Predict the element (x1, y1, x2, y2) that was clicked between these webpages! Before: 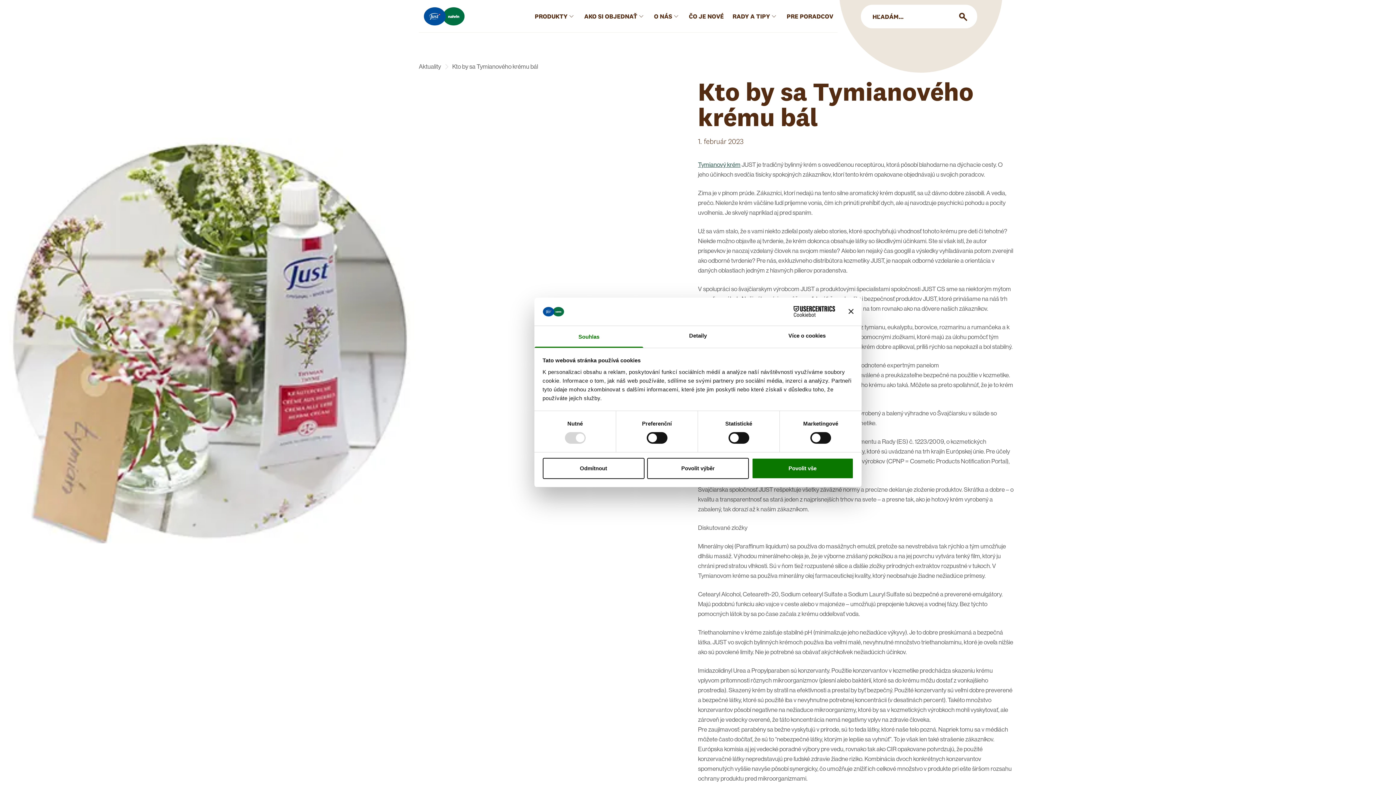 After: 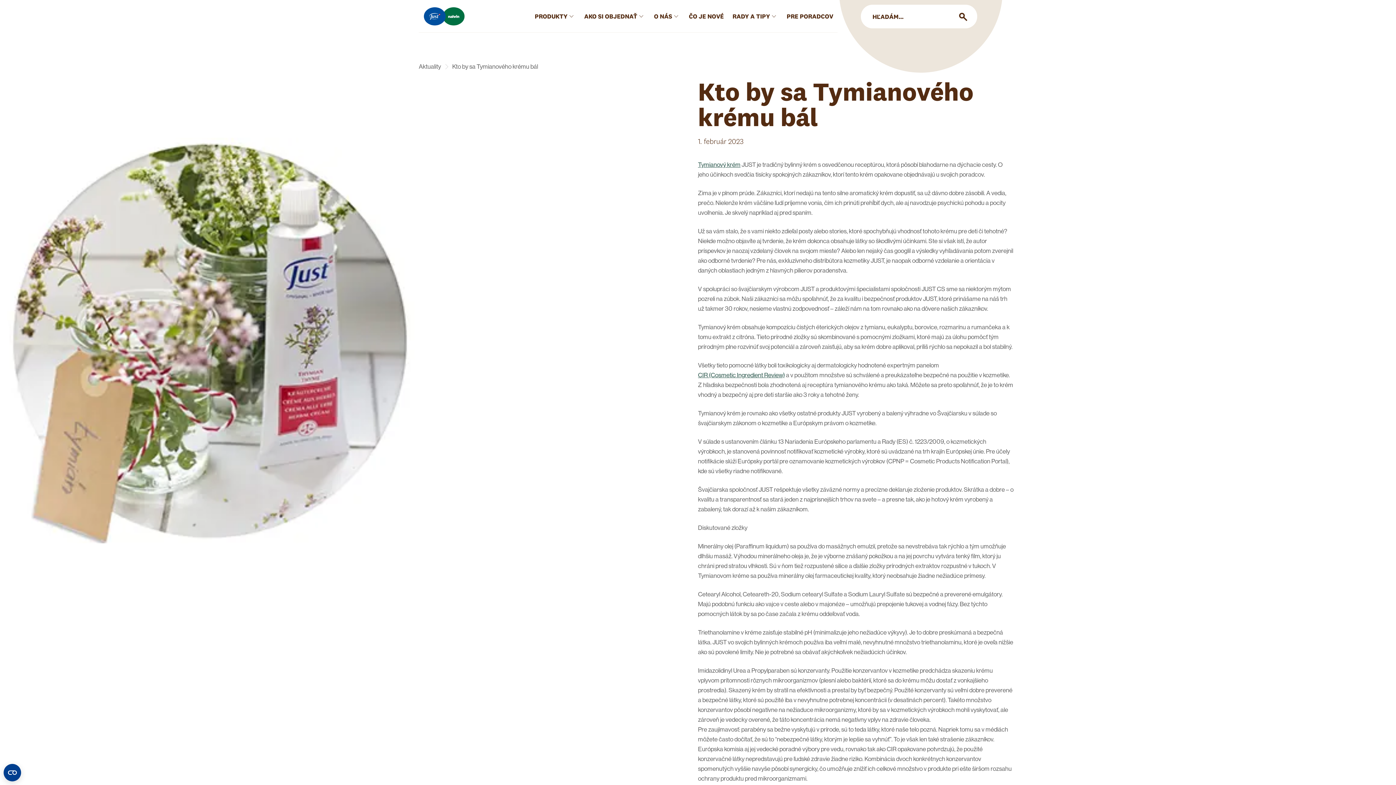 Action: bbox: (751, 458, 853, 479) label: Povolit vše